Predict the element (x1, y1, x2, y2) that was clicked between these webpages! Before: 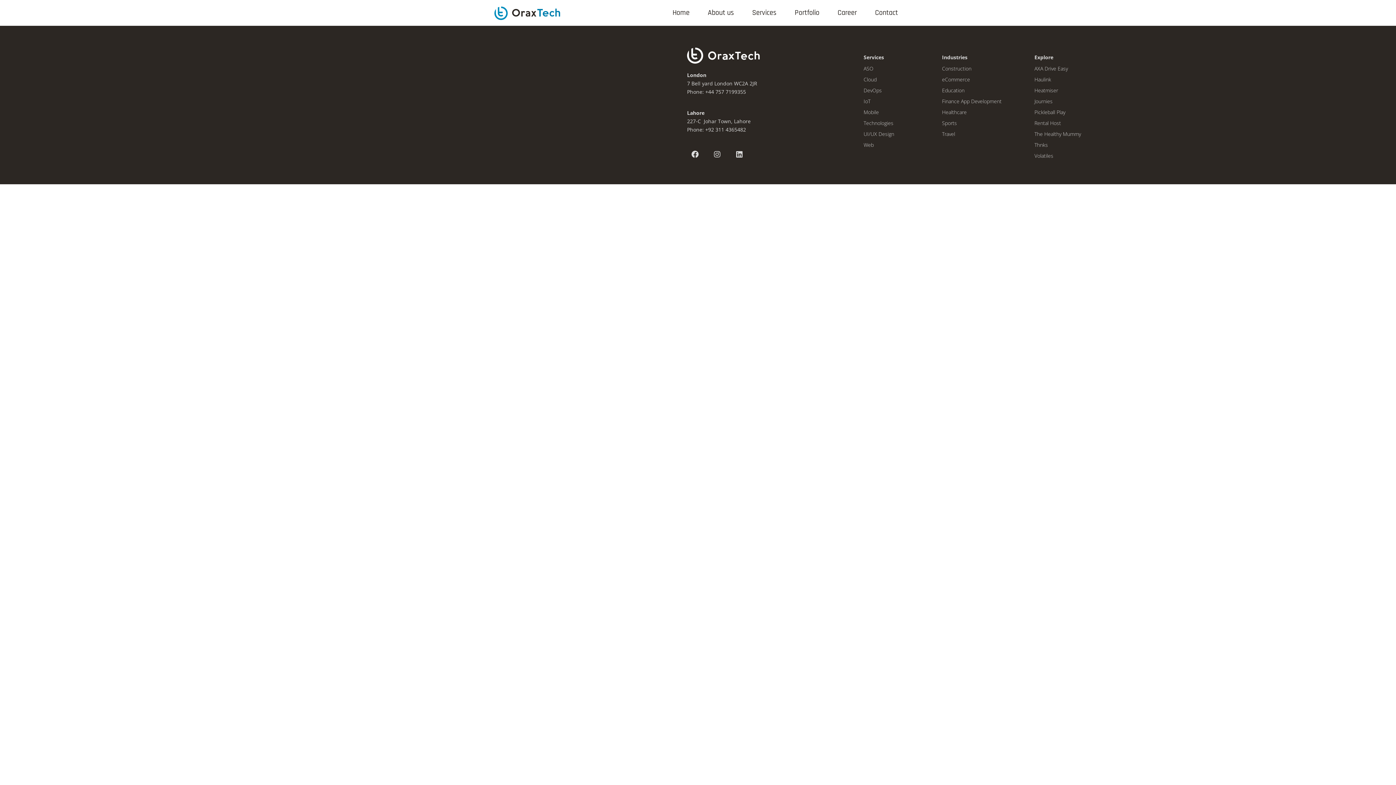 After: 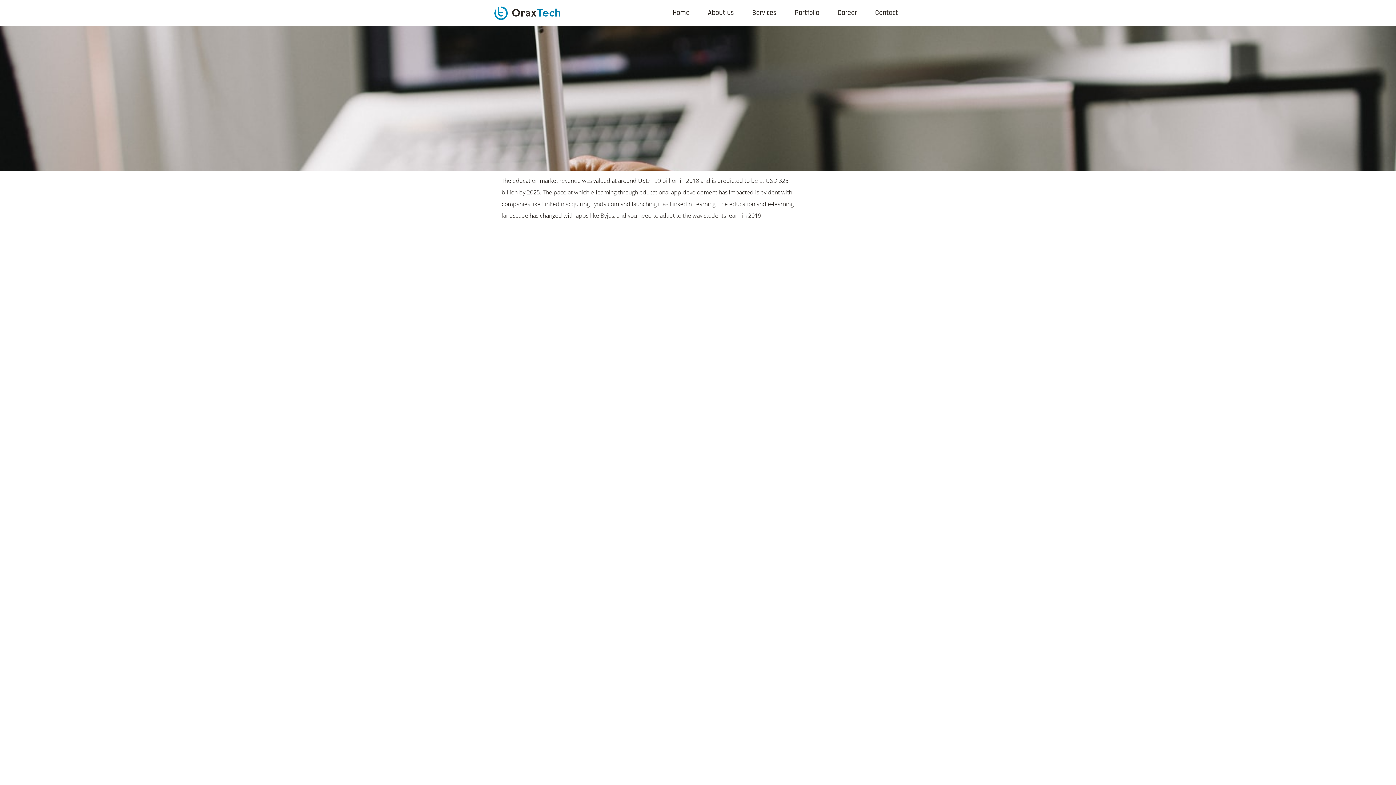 Action: label: Education bbox: (936, 84, 1021, 95)